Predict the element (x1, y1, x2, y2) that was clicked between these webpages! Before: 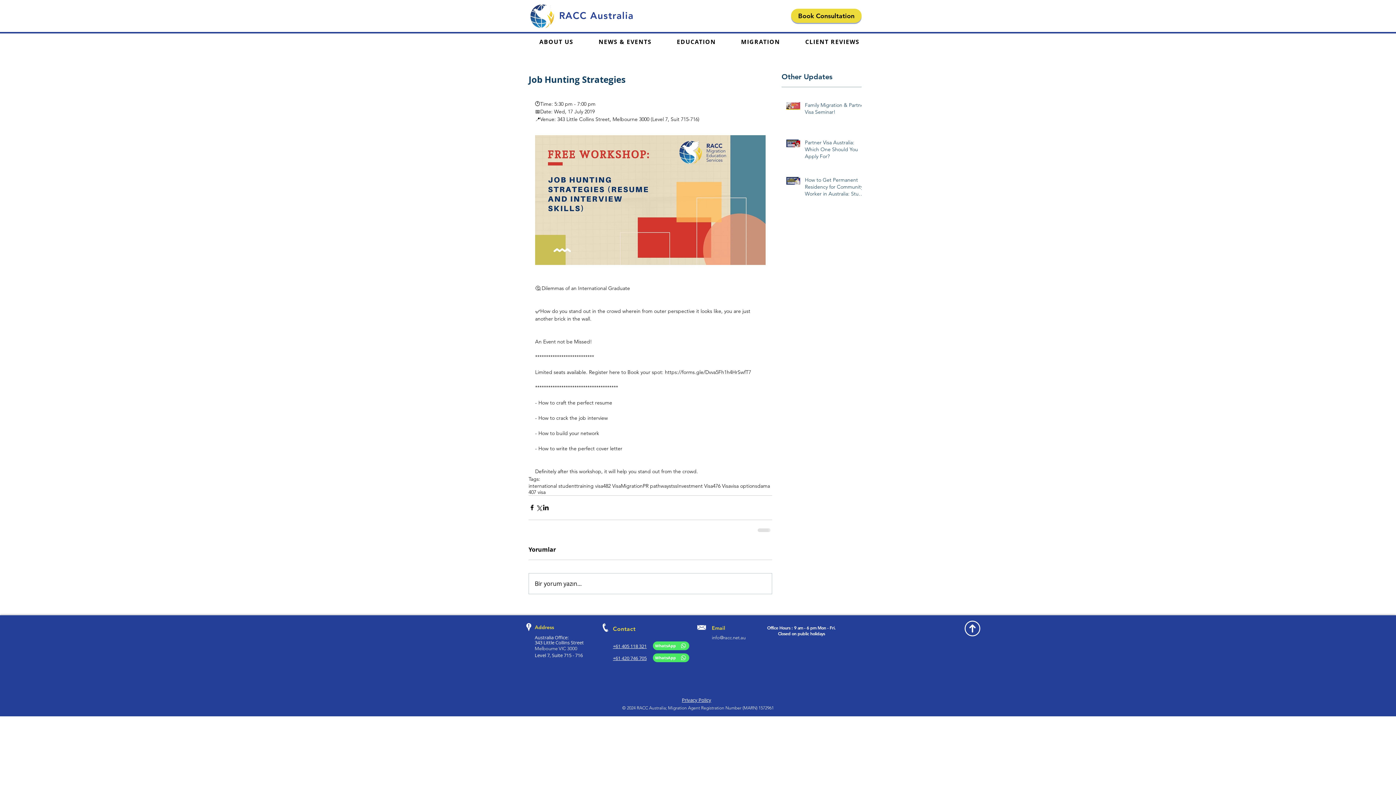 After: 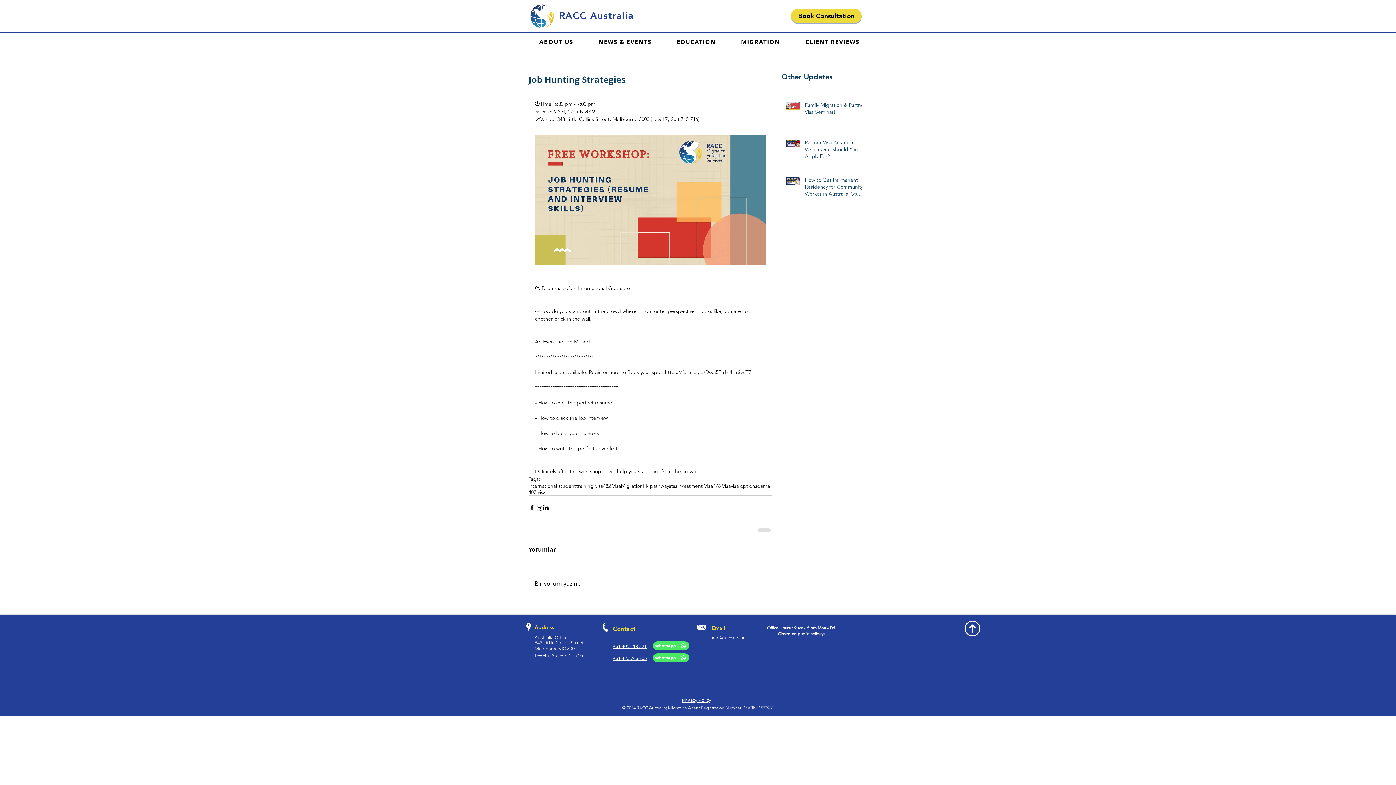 Action: bbox: (712, 635, 745, 640) label: info@racc.net.au